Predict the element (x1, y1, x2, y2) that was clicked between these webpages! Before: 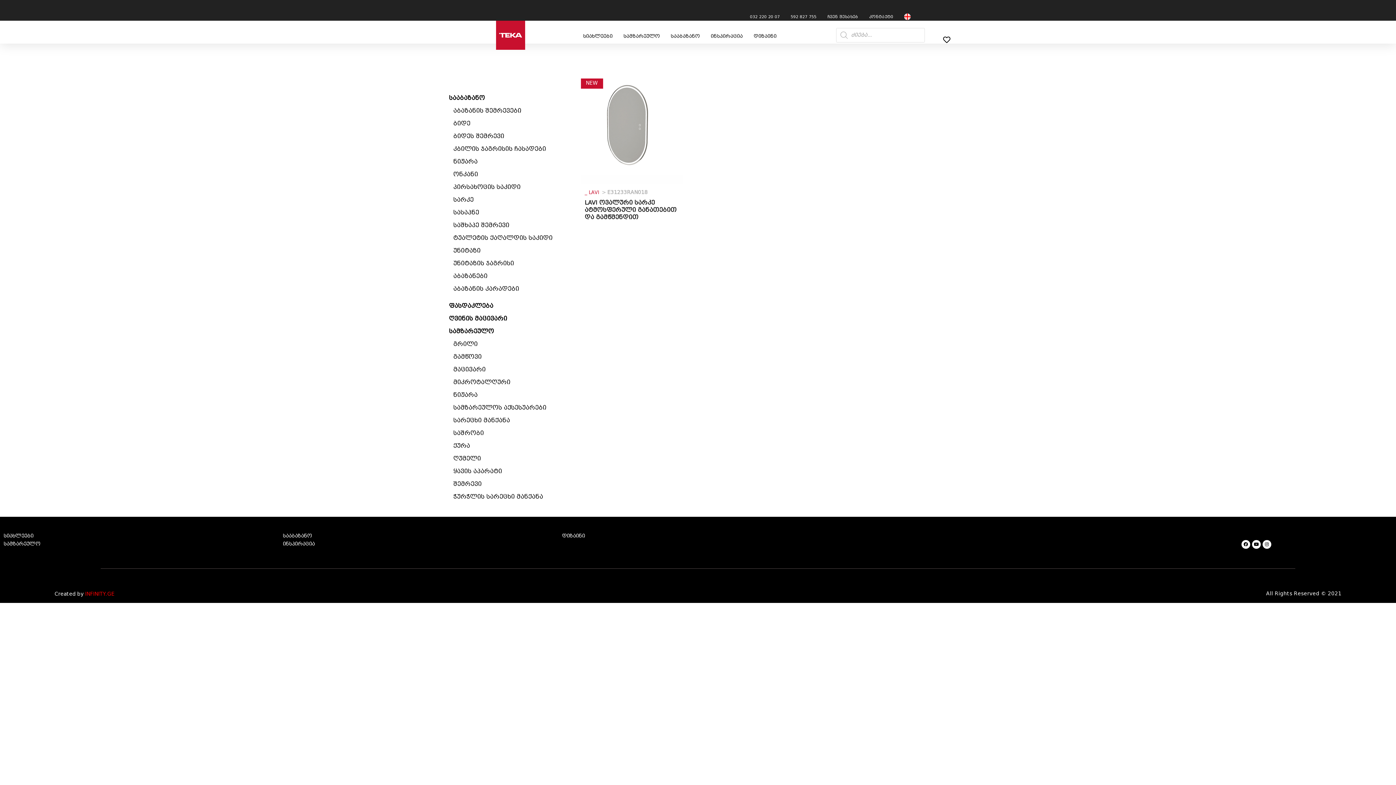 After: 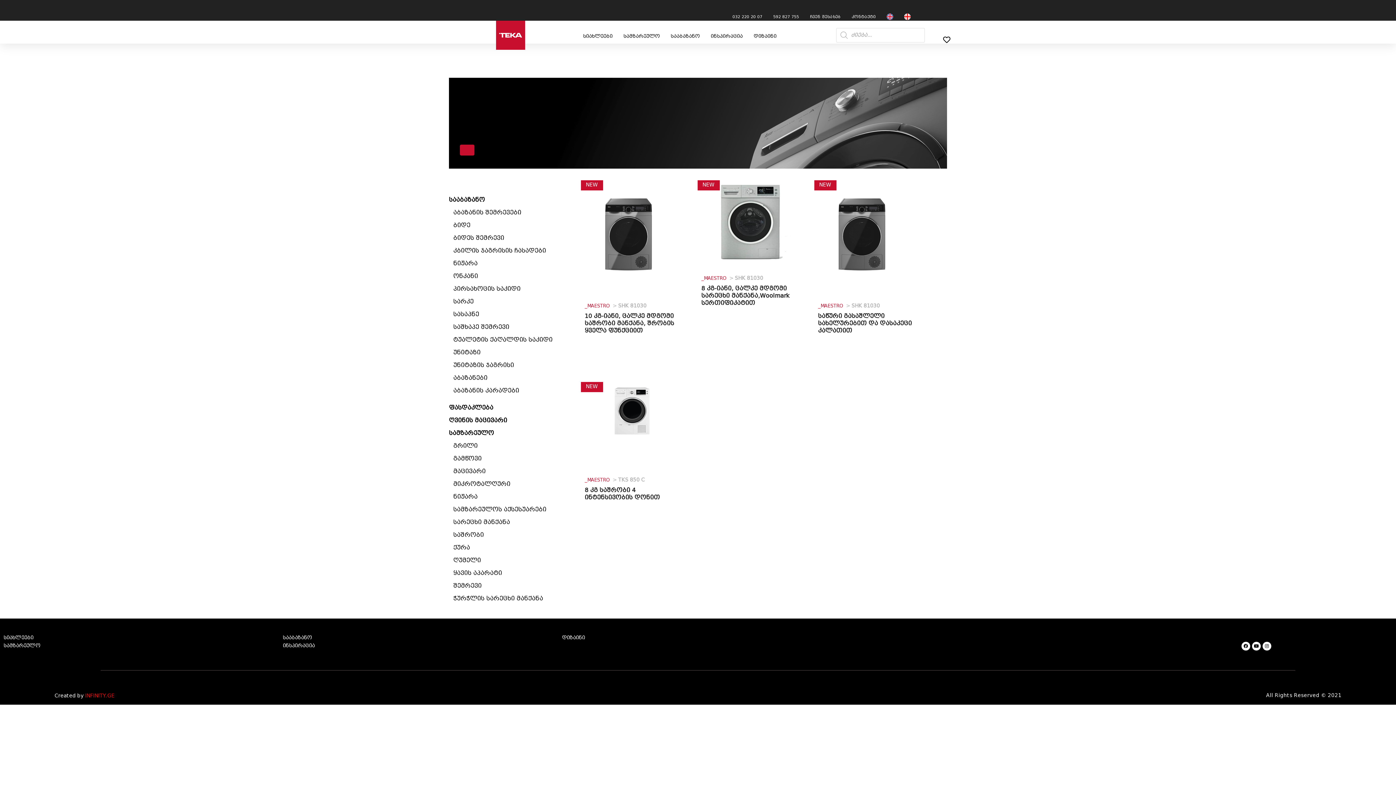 Action: label: საშრობი bbox: (453, 429, 484, 436)